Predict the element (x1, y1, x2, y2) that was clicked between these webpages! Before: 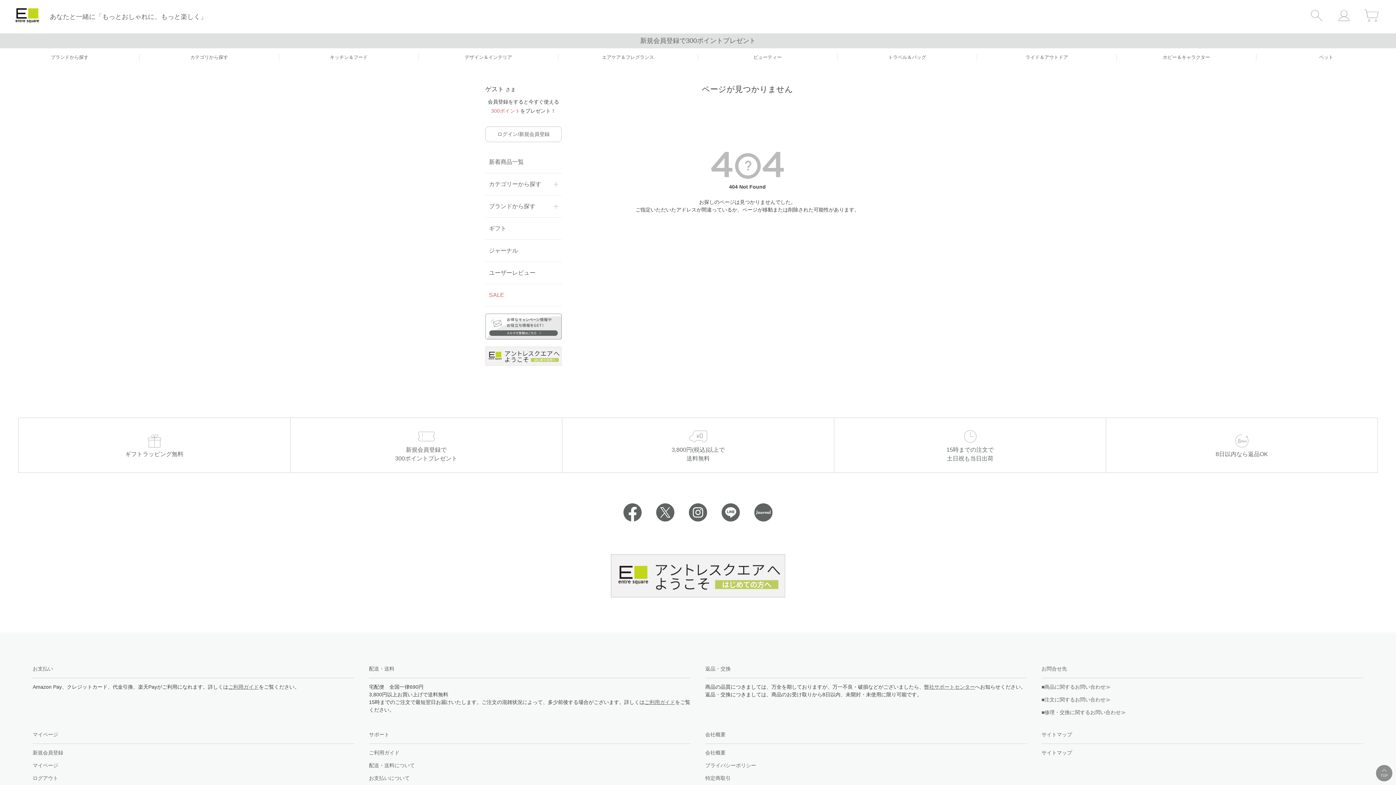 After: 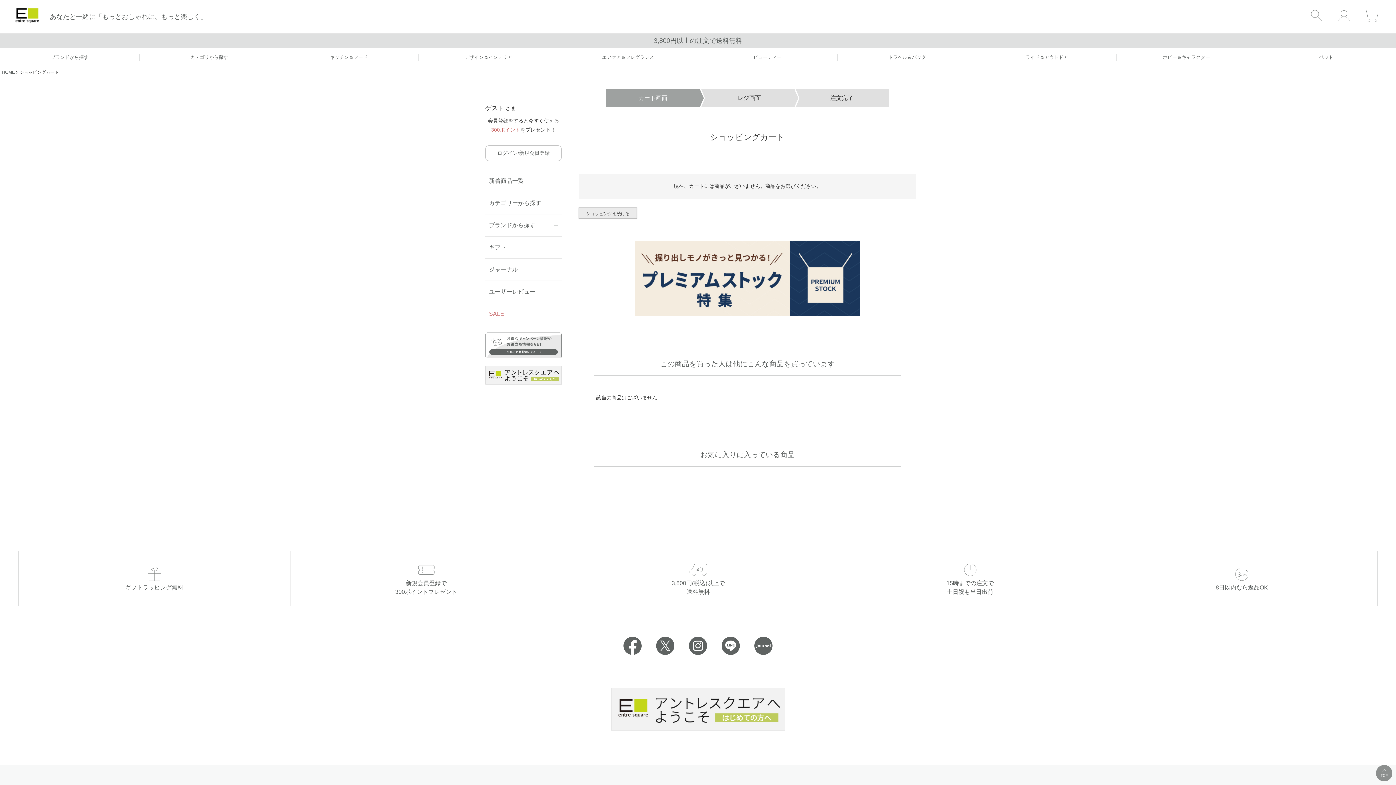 Action: bbox: (1364, 18, 1378, 24)